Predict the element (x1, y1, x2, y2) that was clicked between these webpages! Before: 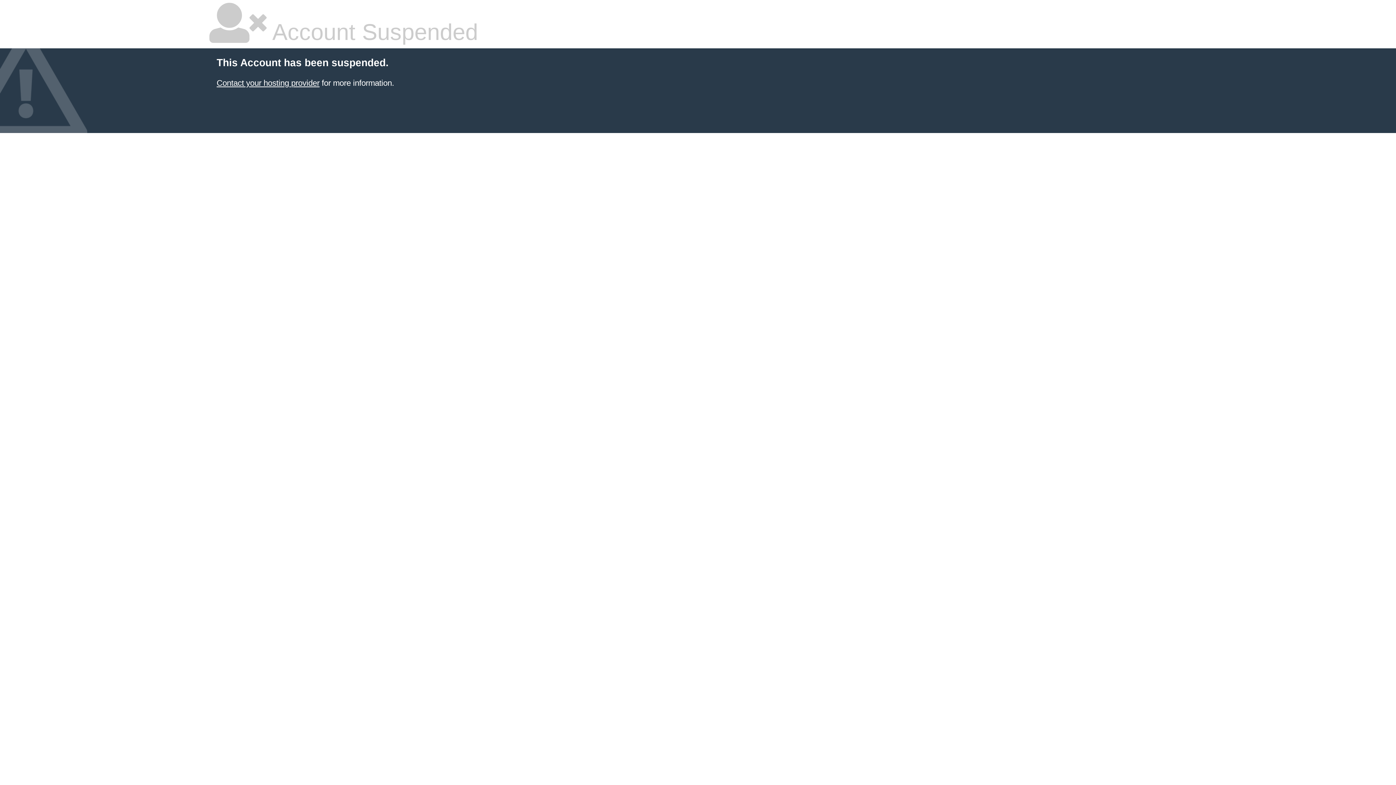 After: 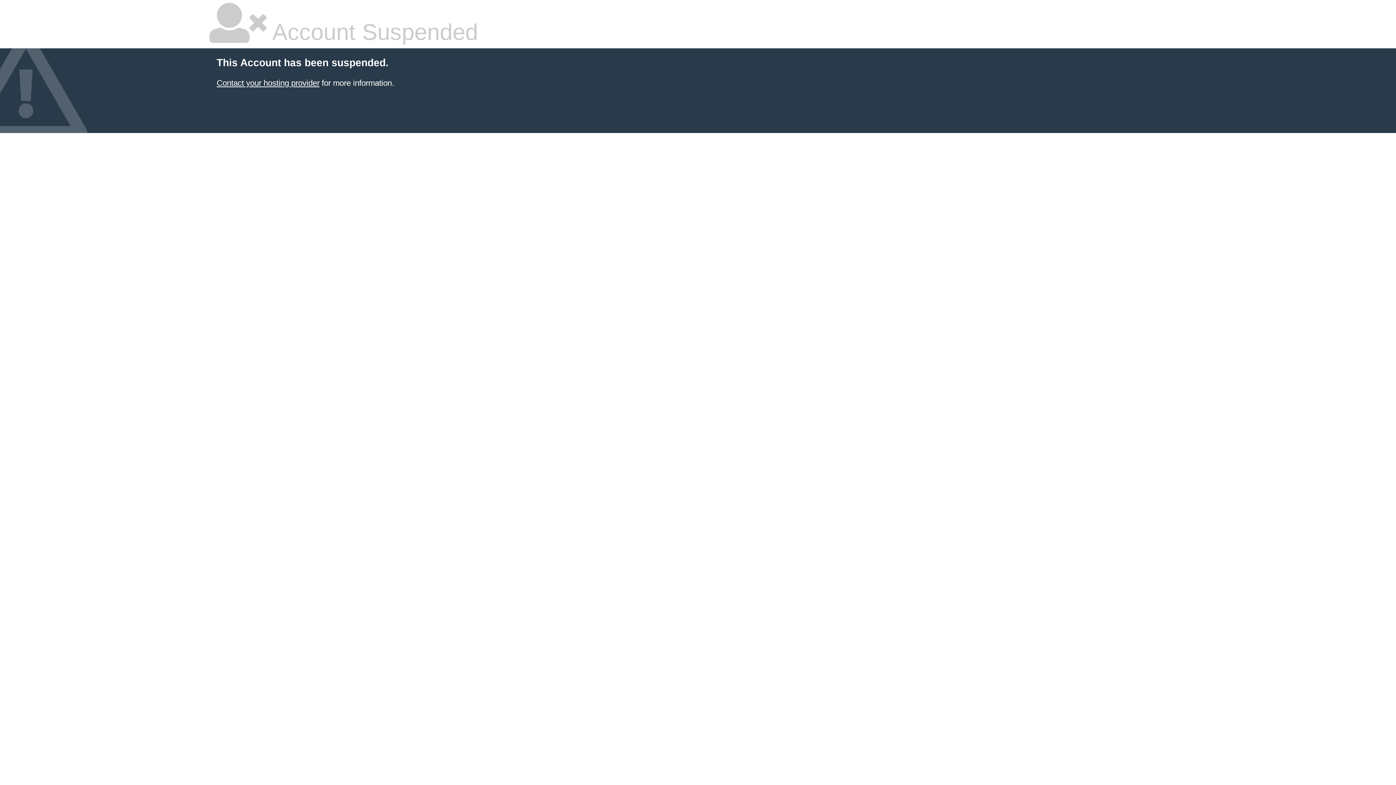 Action: label: Contact your hosting provider bbox: (216, 78, 319, 87)